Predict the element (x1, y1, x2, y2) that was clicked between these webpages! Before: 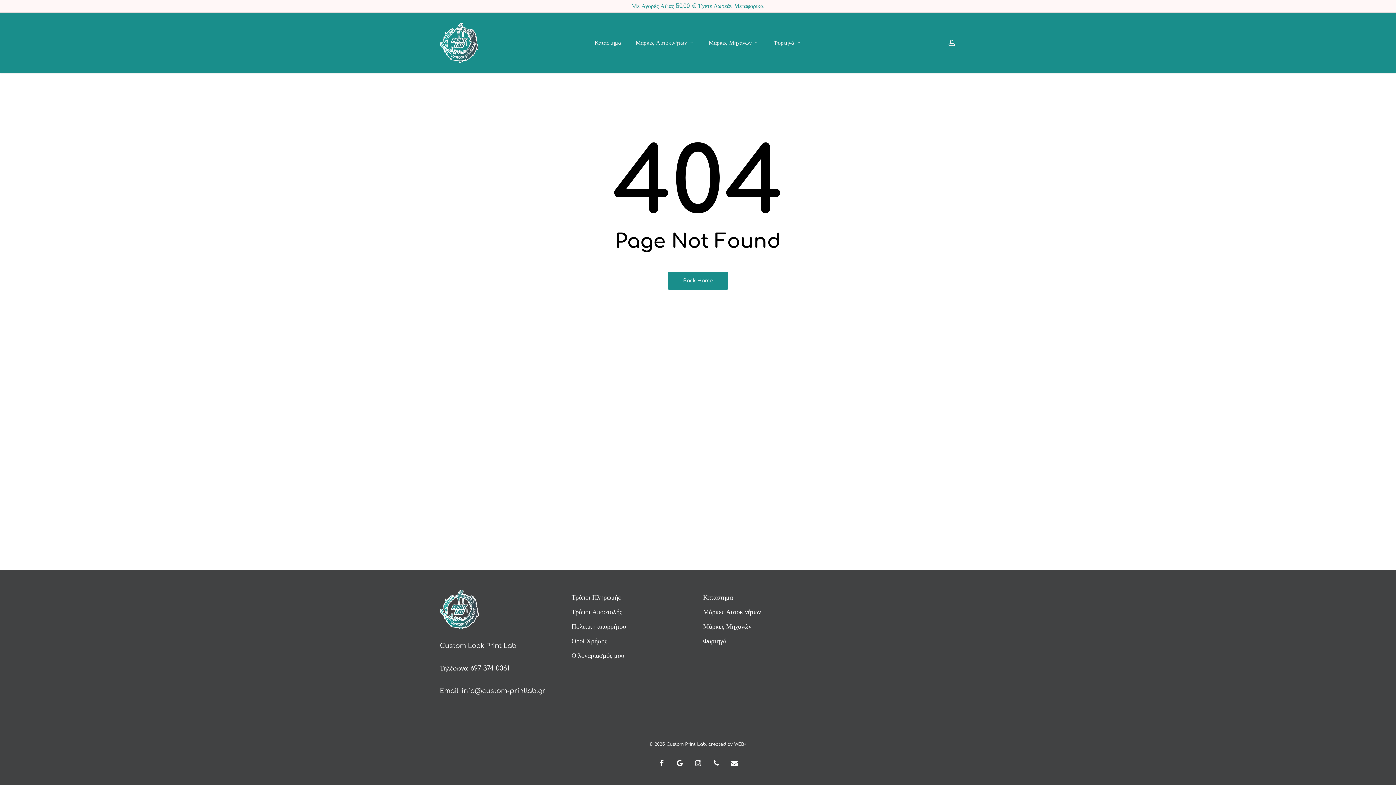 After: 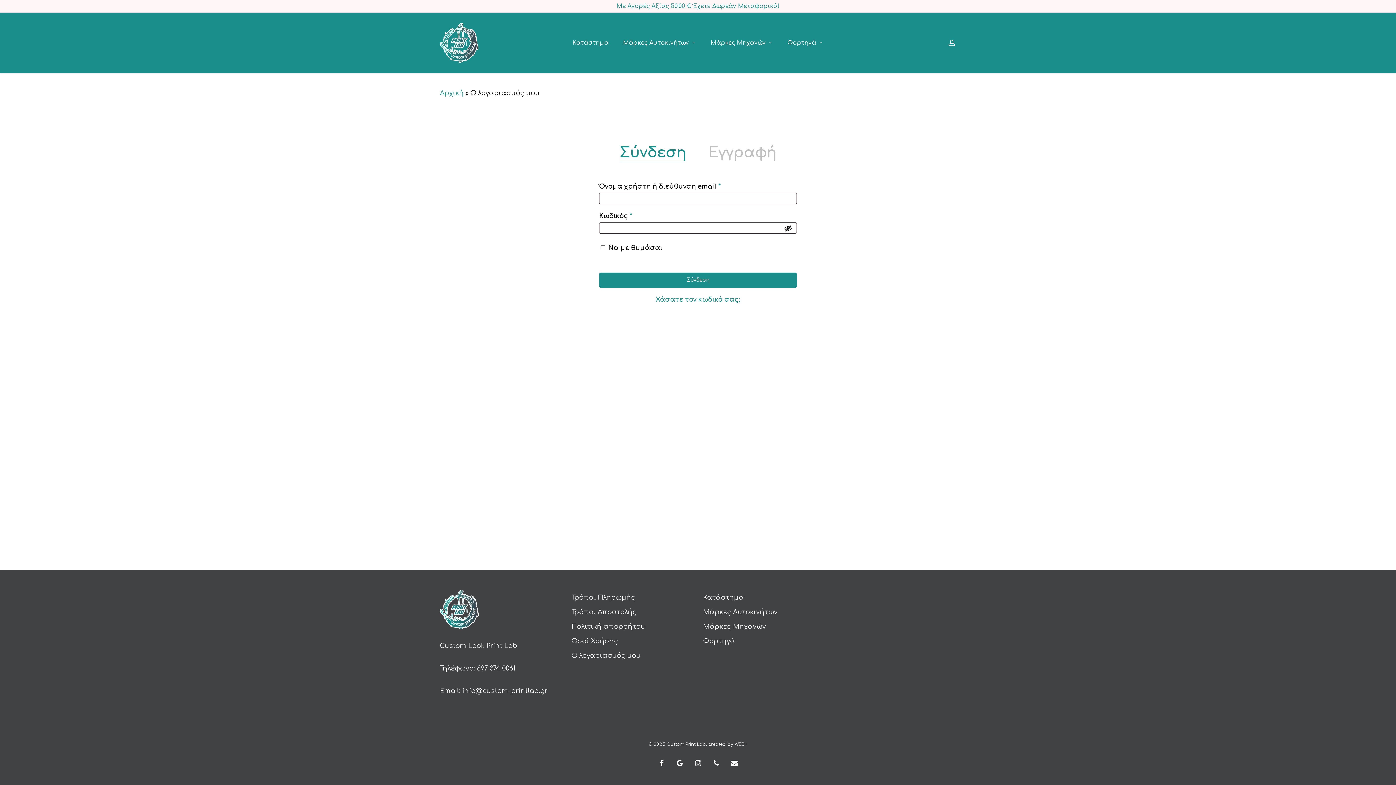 Action: label: account bbox: (947, 39, 956, 46)